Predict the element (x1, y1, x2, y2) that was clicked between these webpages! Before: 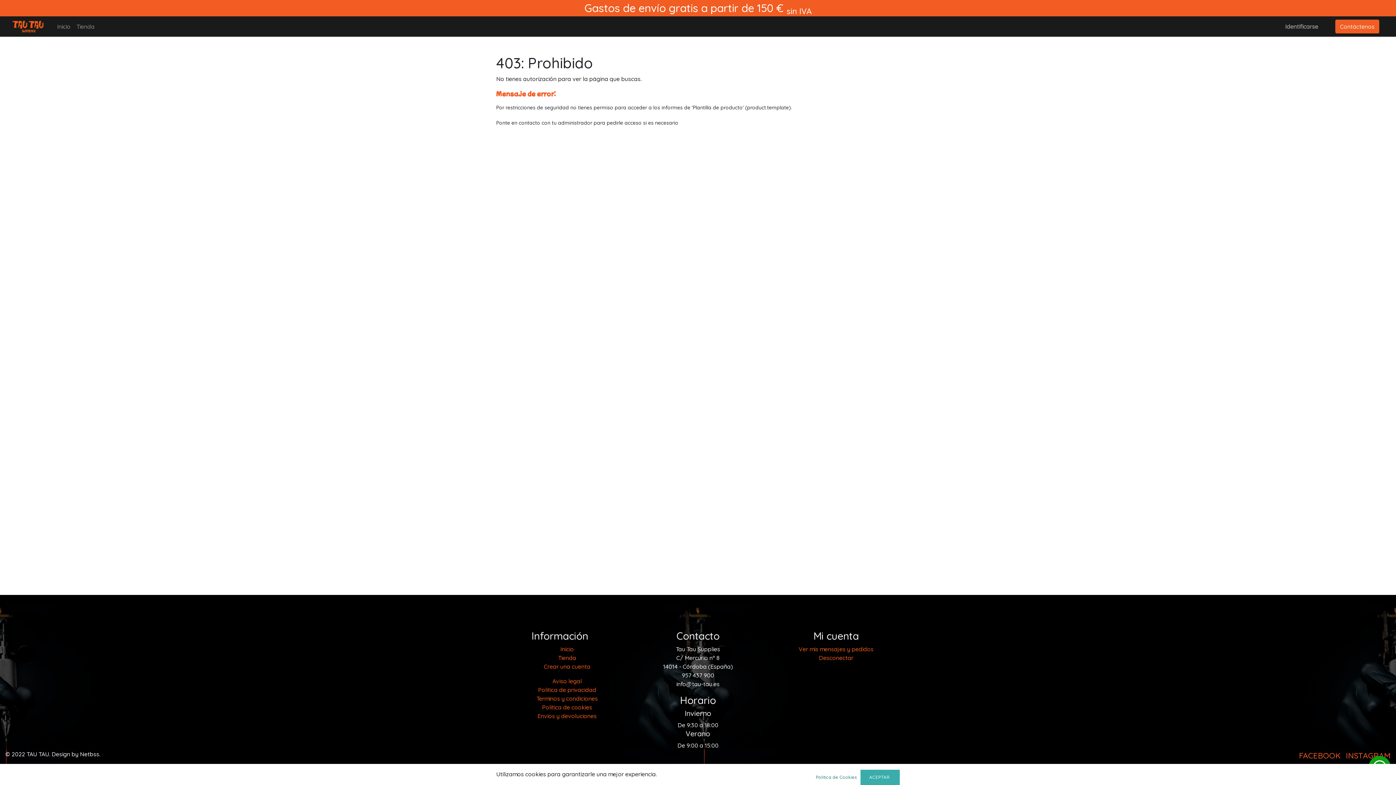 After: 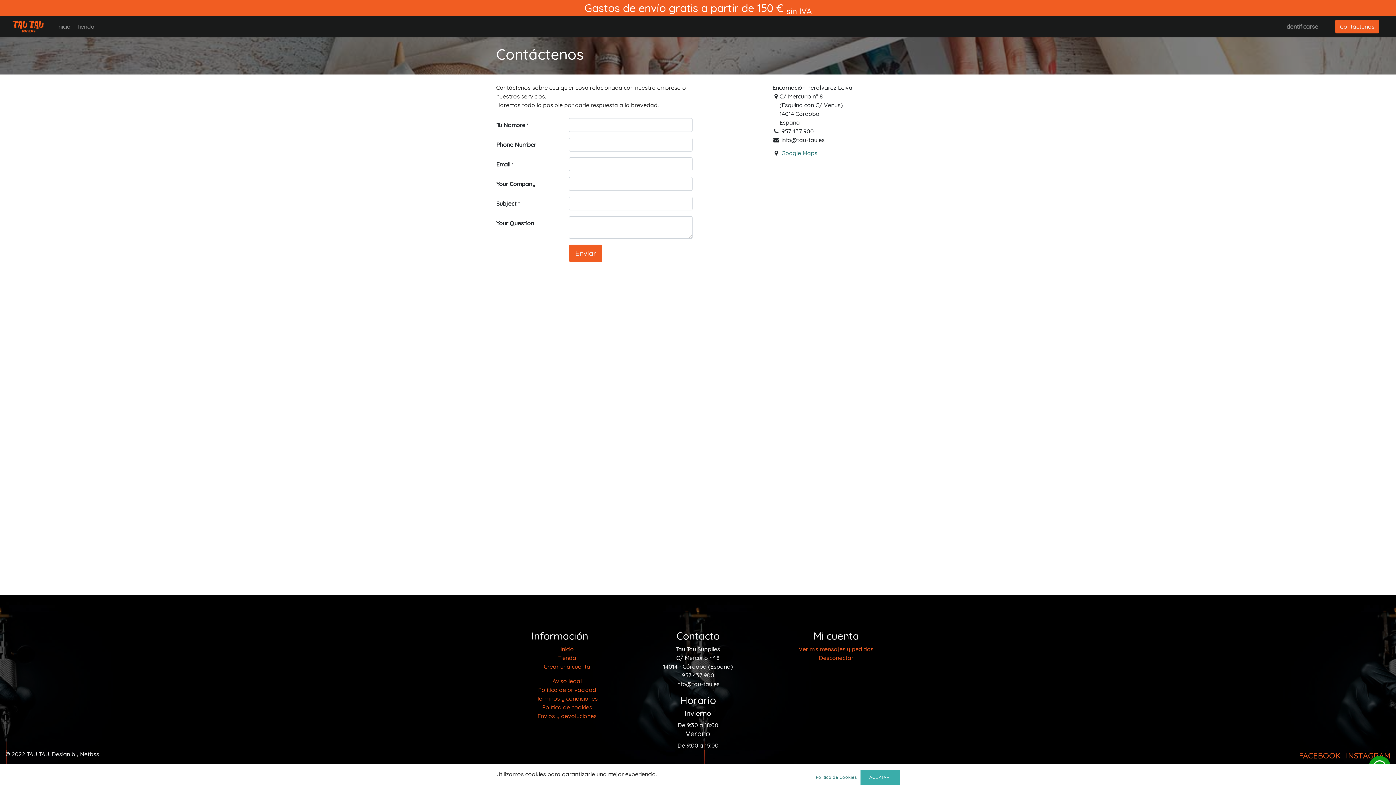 Action: label: Contáctenos bbox: (1335, 19, 1379, 33)